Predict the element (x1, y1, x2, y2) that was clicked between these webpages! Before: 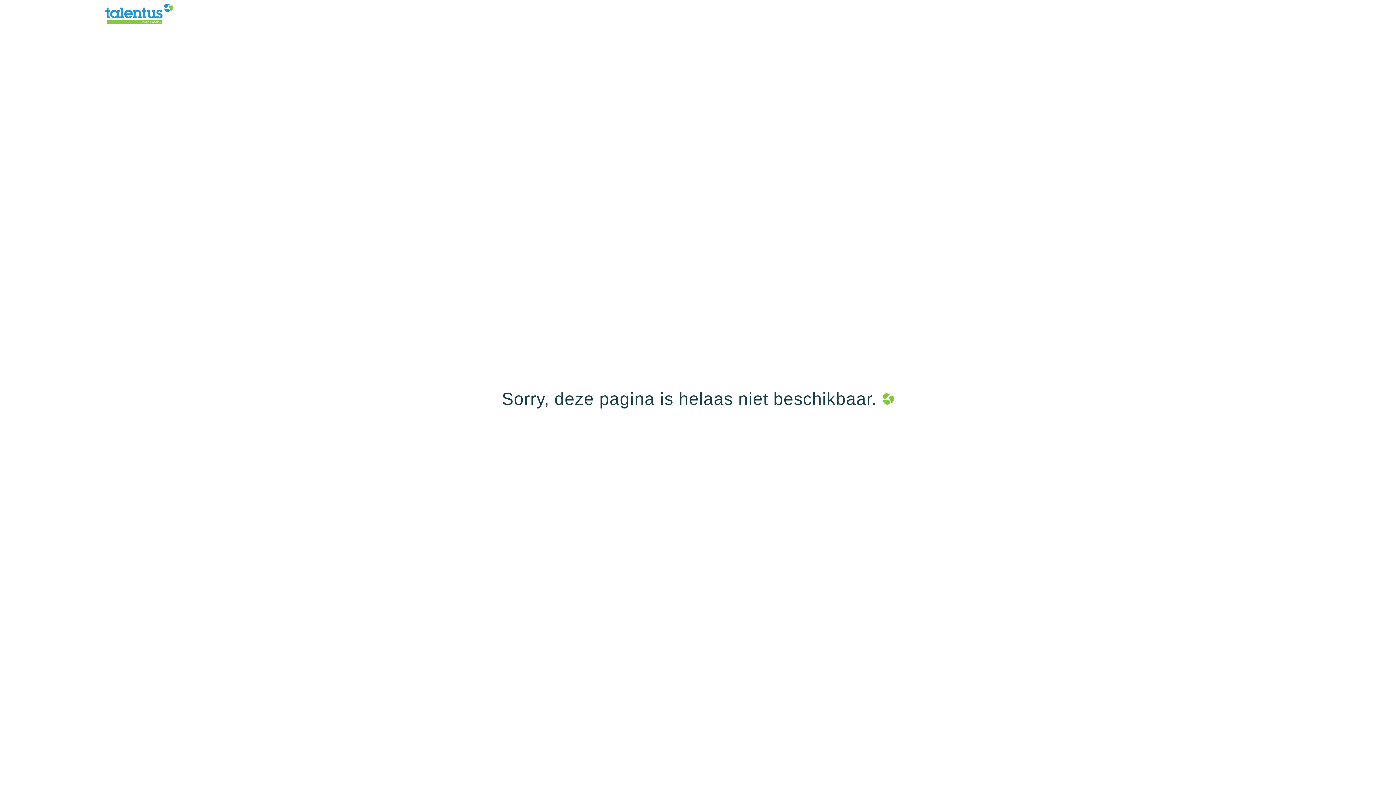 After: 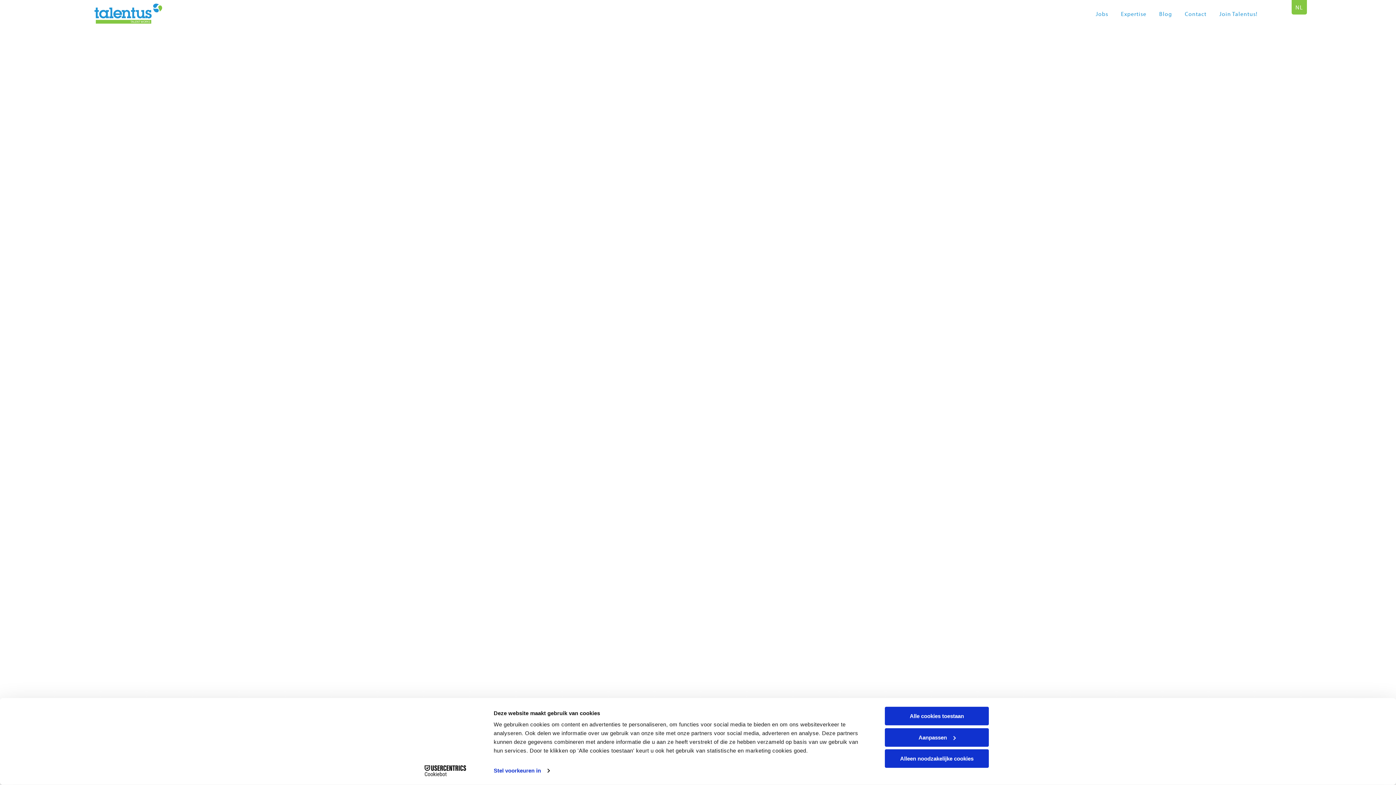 Action: bbox: (105, 3, 212, 23)